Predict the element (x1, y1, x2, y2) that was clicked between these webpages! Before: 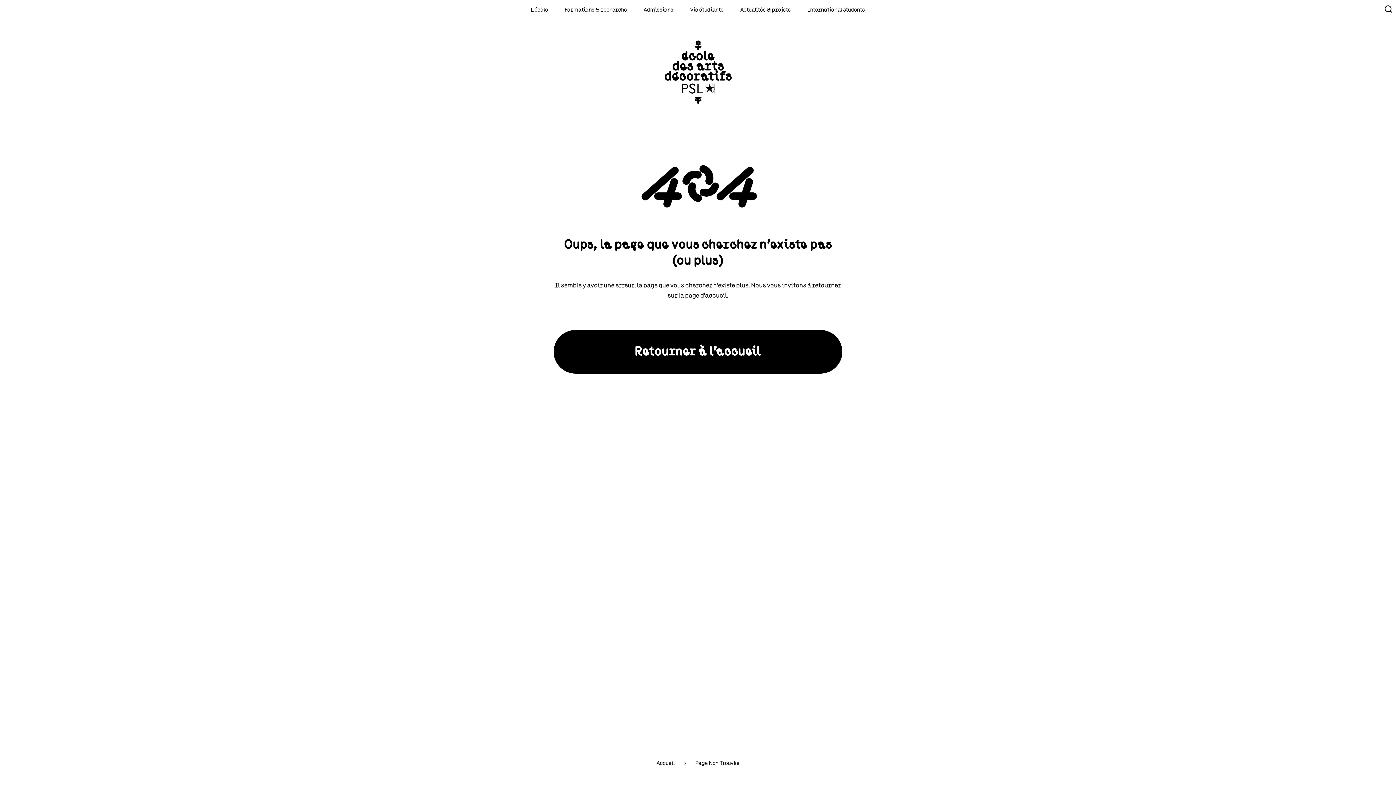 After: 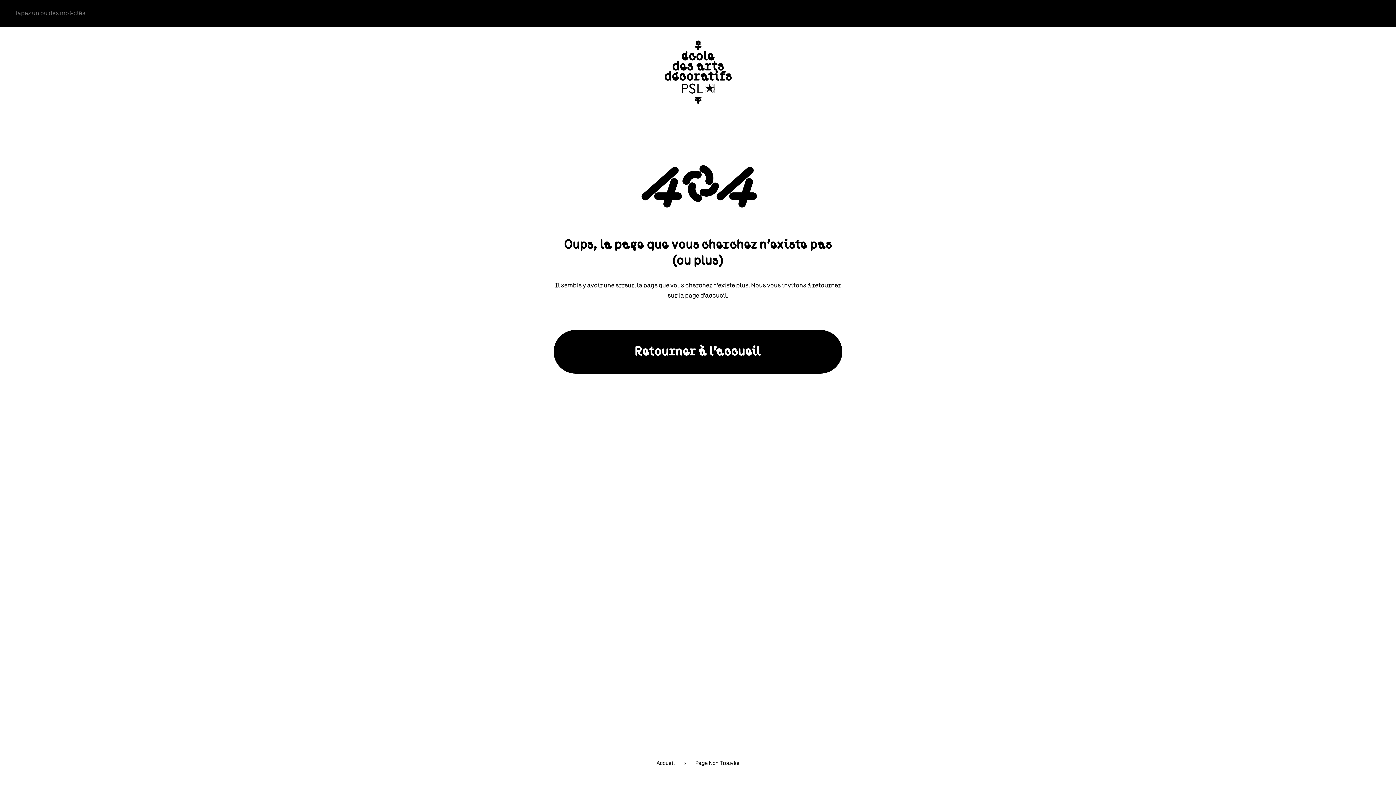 Action: label: Recherche bbox: (1374, 3, 1396, 16)